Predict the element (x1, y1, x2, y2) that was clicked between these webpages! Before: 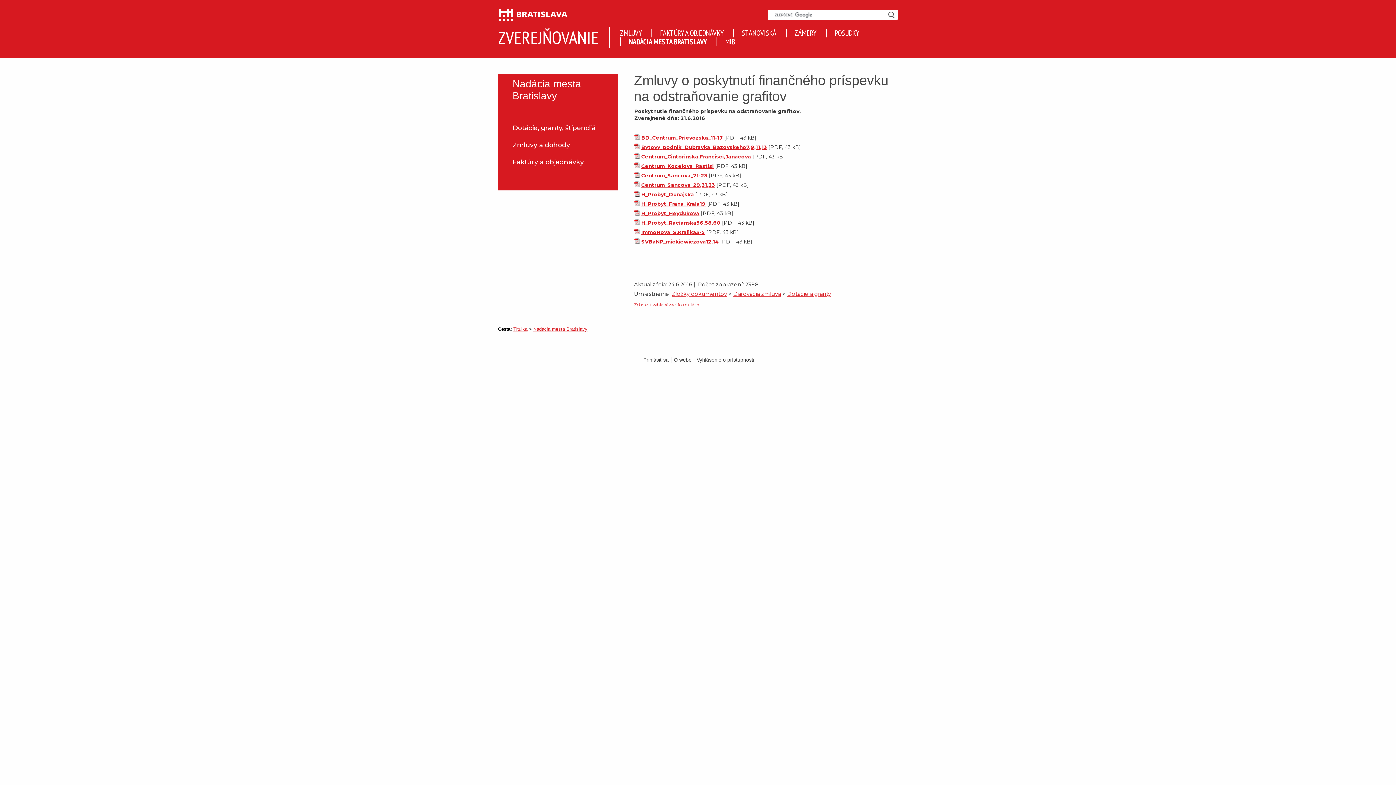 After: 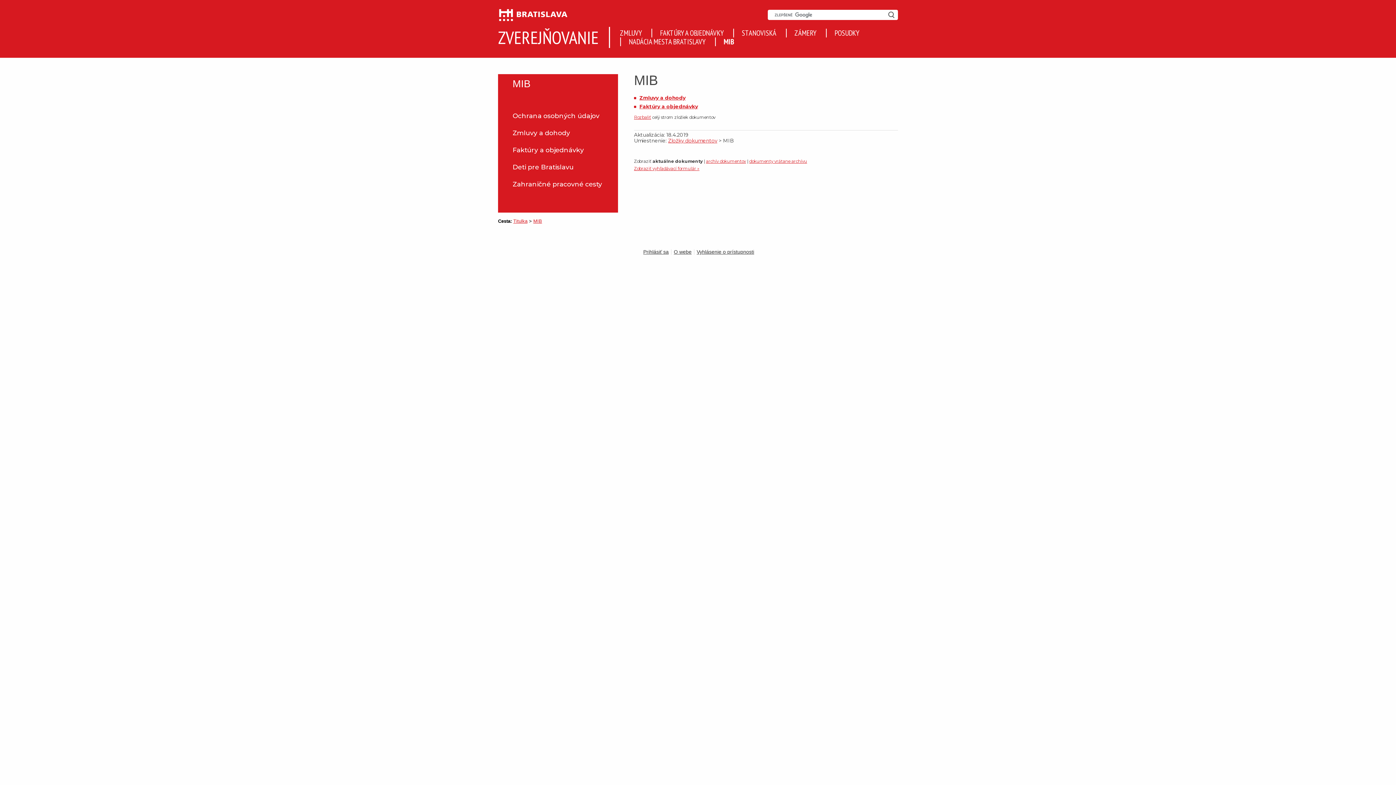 Action: label: MIB bbox: (717, 36, 743, 46)